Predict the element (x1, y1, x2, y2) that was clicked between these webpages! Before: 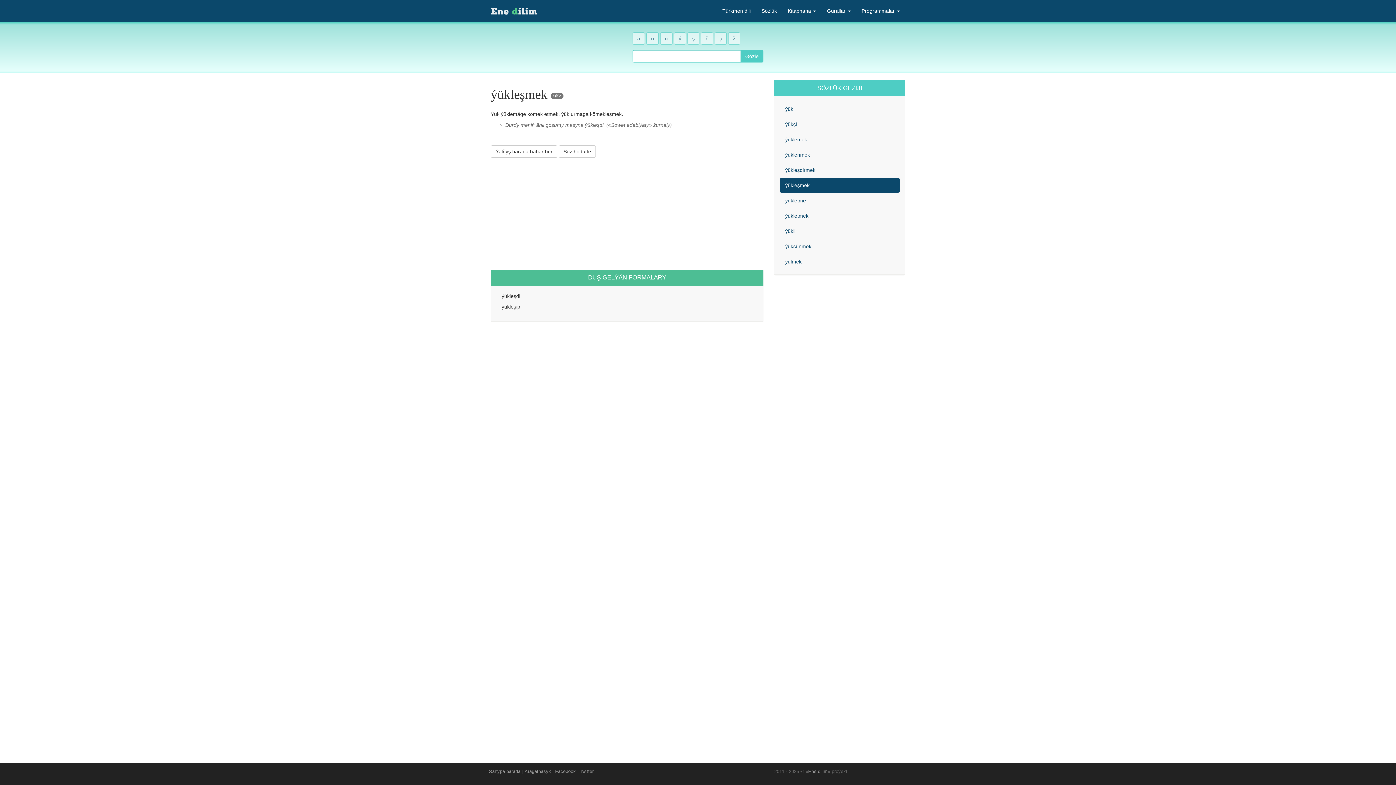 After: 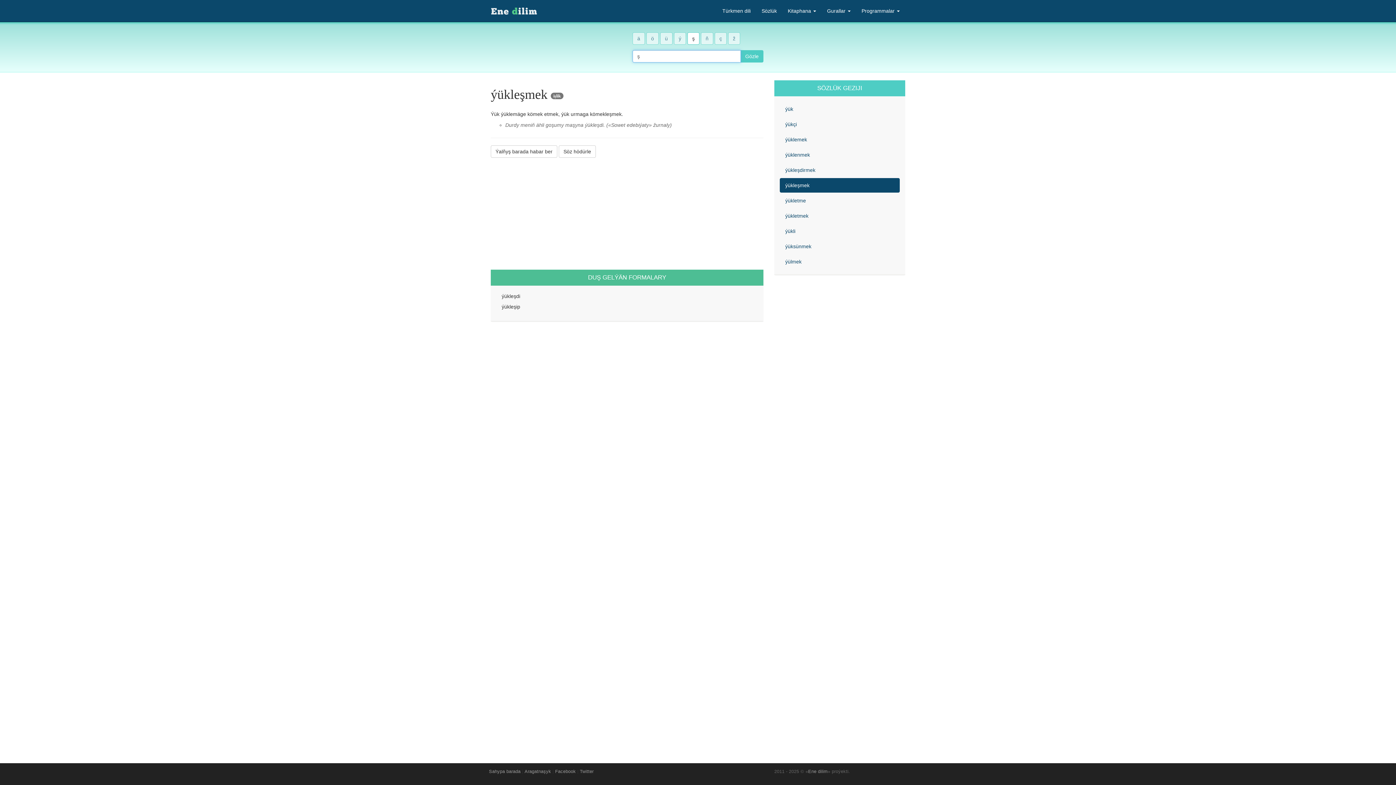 Action: bbox: (687, 32, 699, 44) label: ş